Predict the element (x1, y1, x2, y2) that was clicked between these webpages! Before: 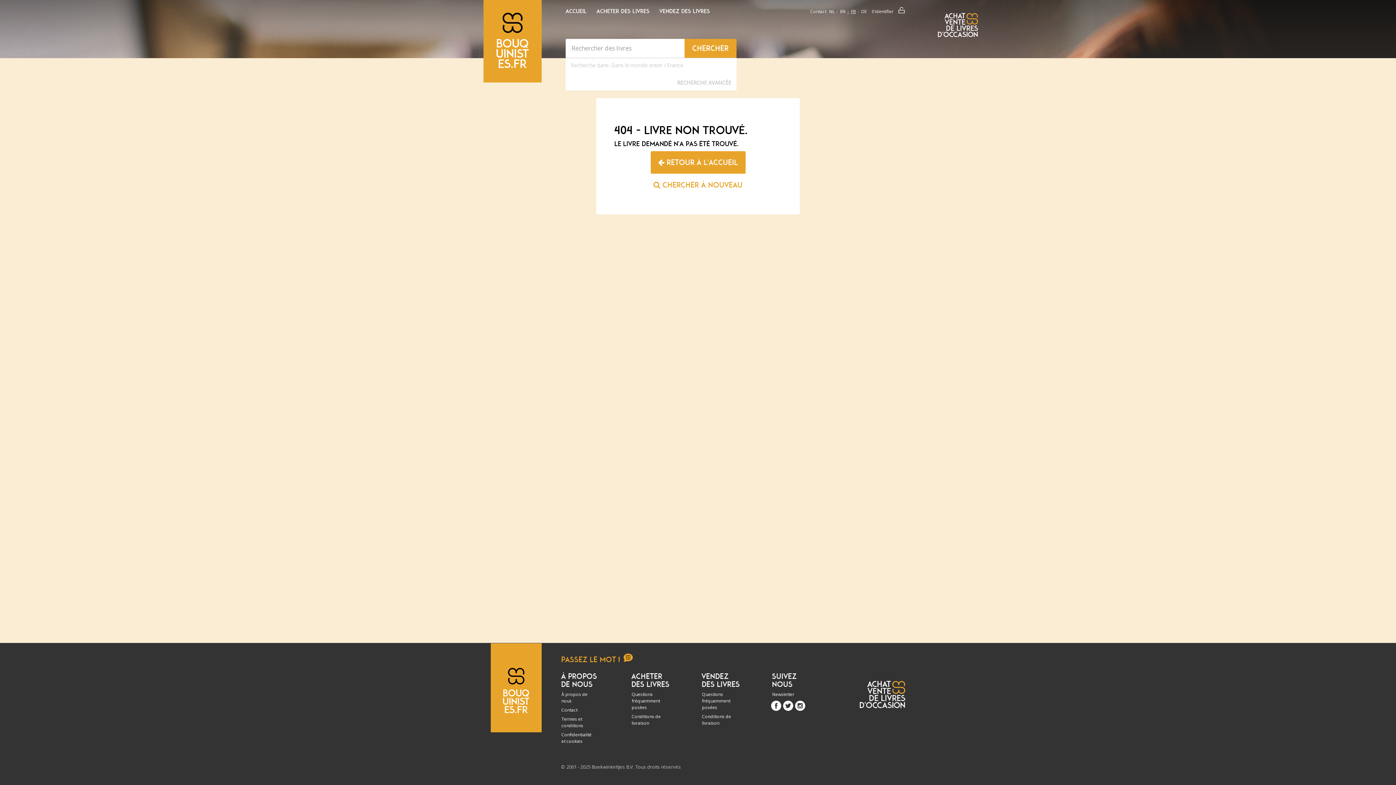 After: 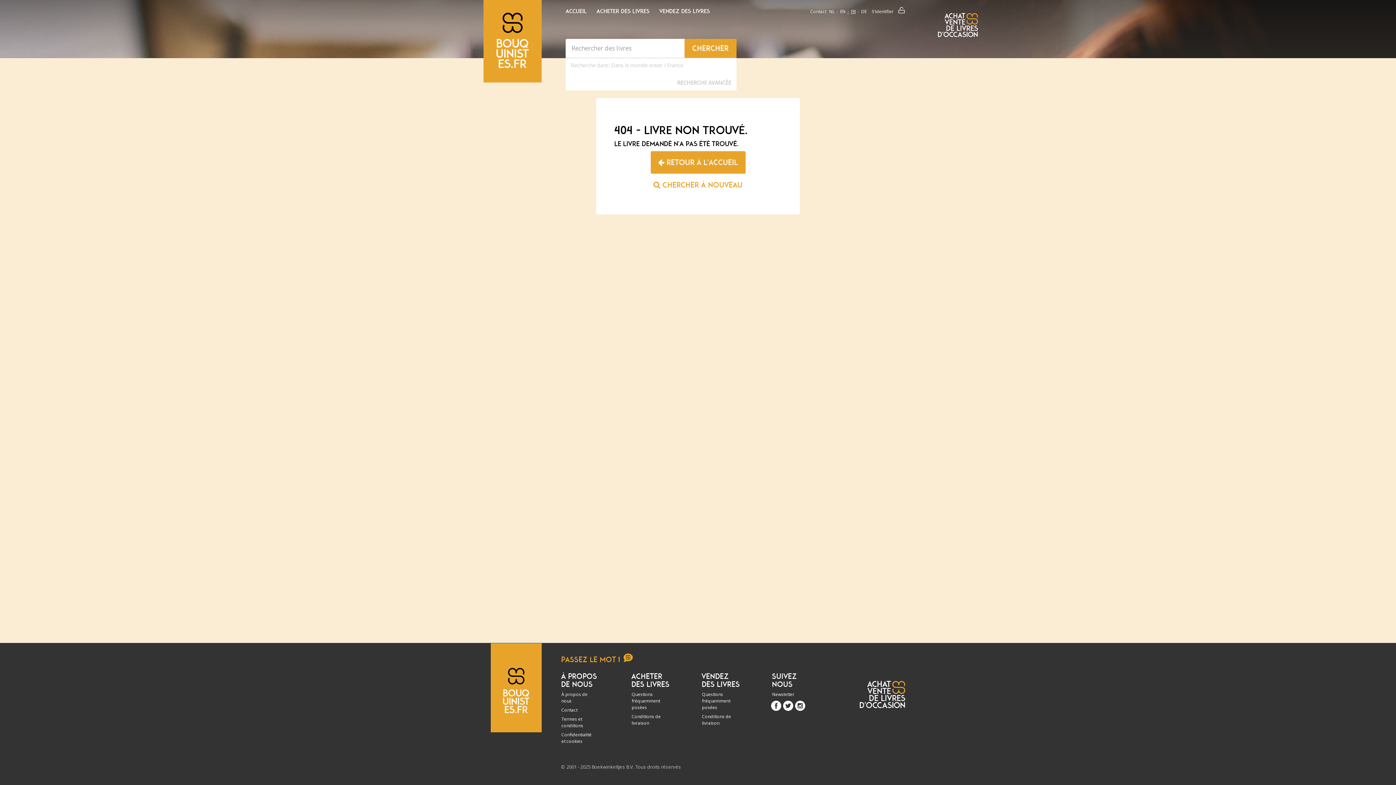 Action: bbox: (845, 8, 855, 14) label: FR